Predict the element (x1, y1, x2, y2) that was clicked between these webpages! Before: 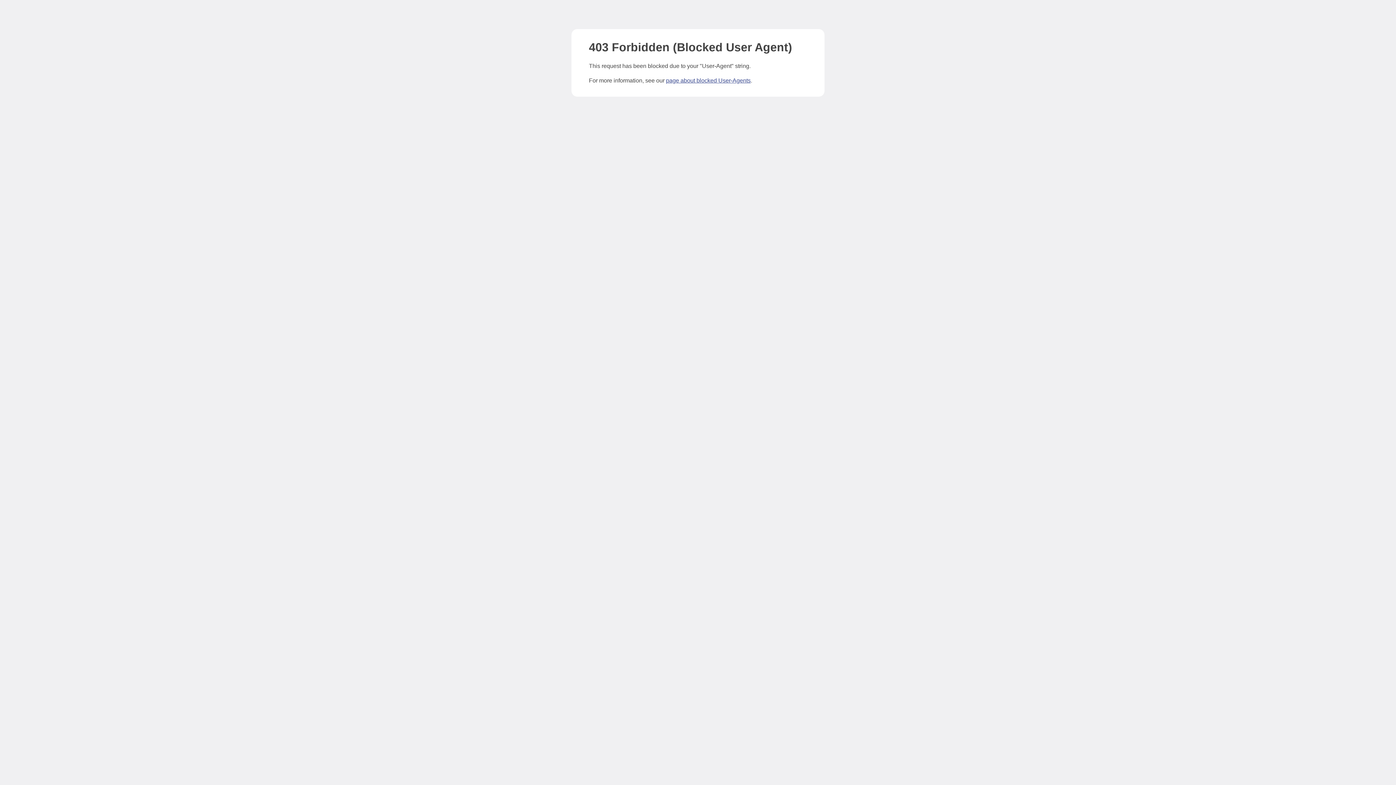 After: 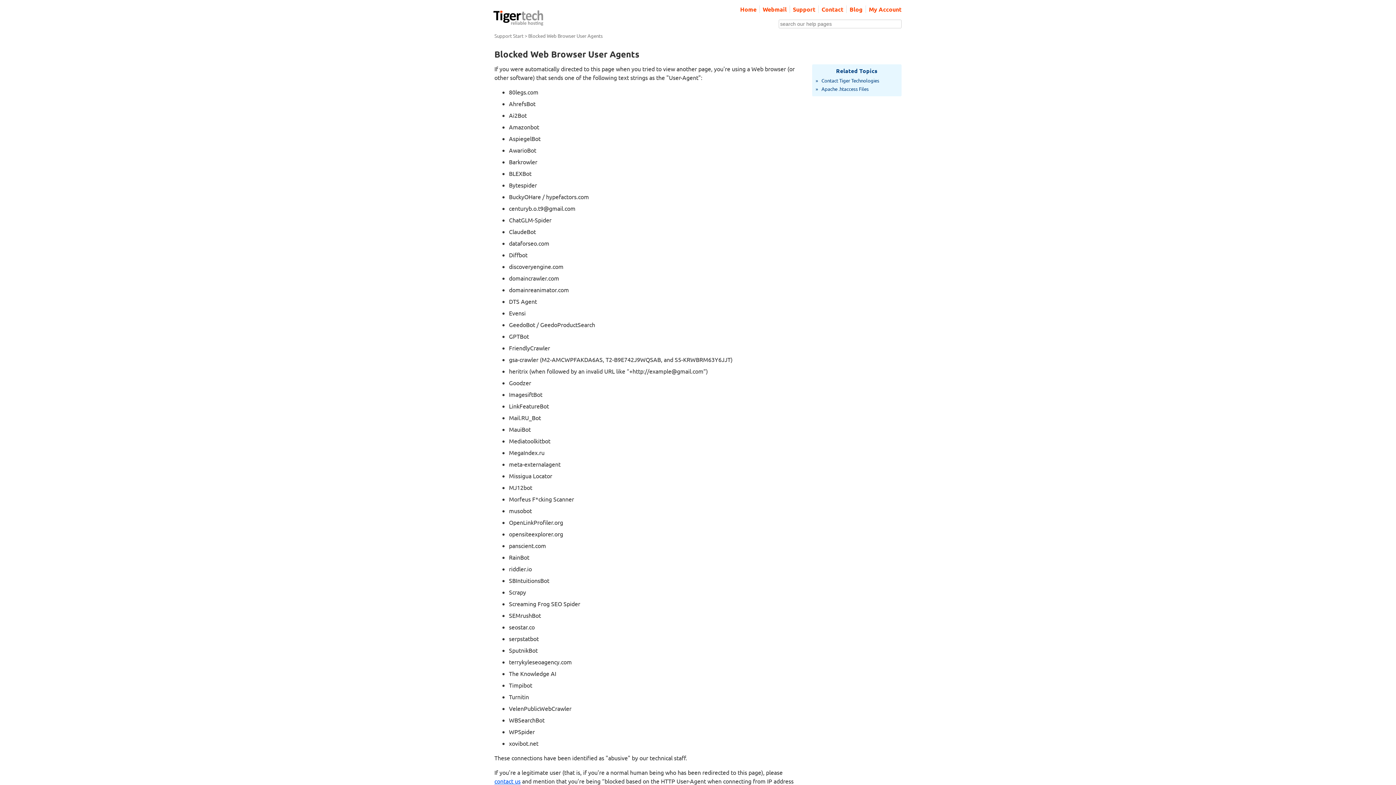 Action: bbox: (666, 77, 750, 83) label: page about blocked User-Agents